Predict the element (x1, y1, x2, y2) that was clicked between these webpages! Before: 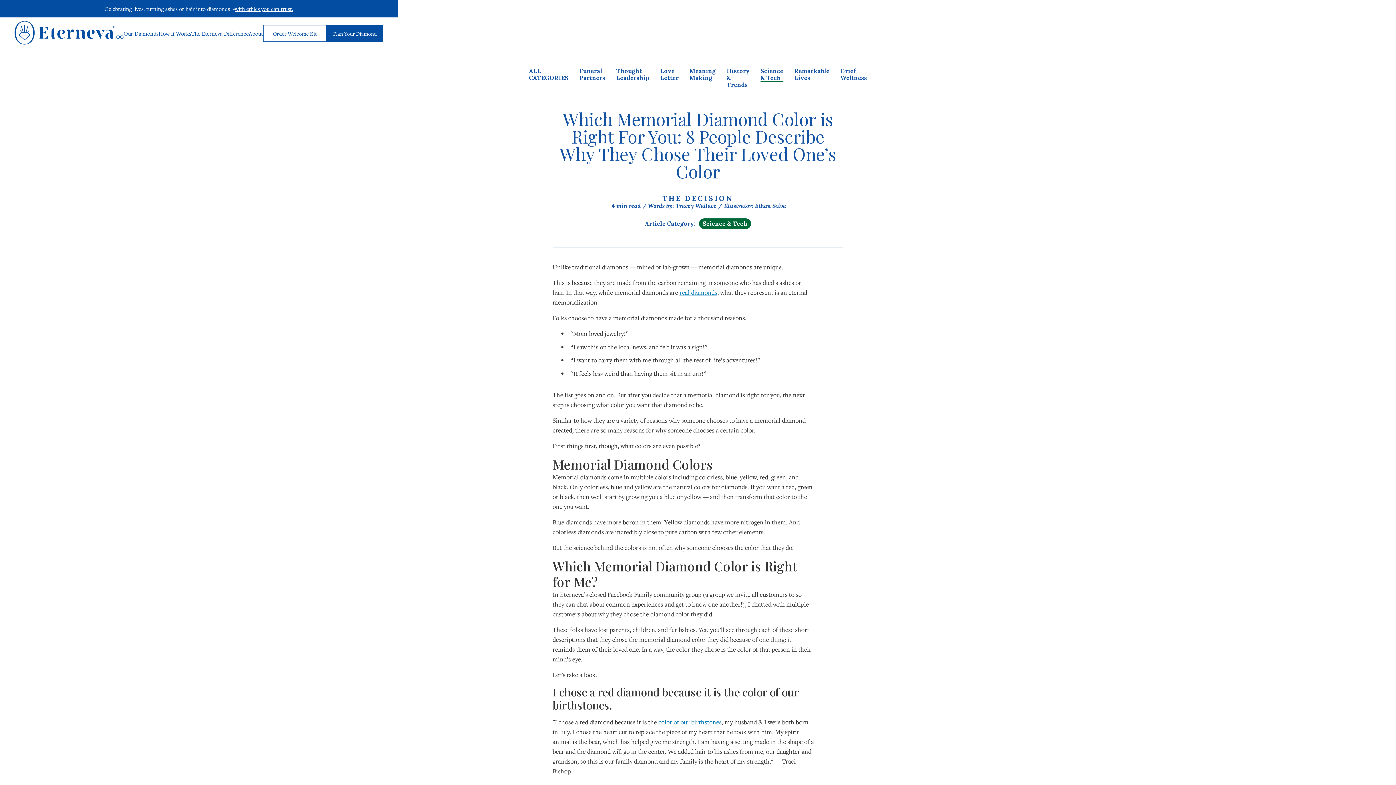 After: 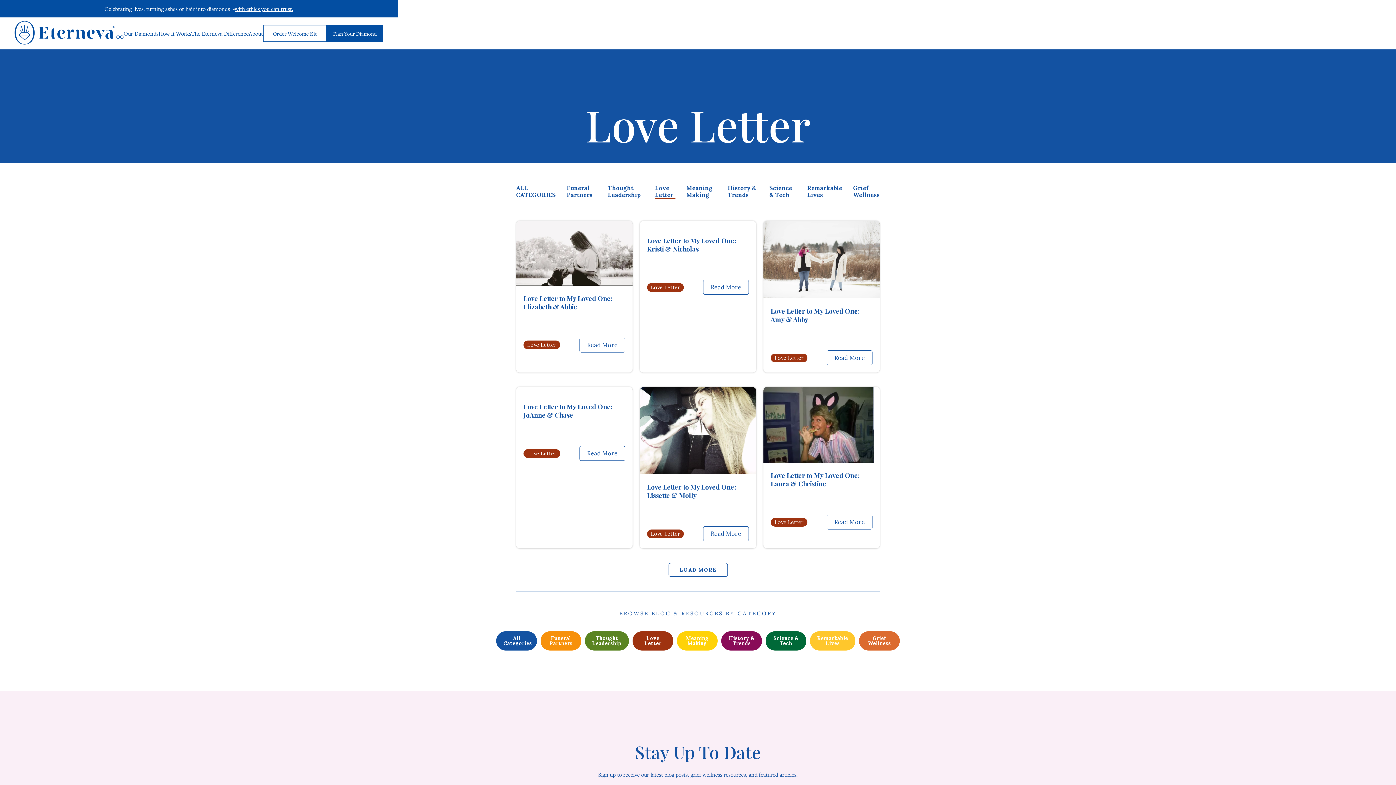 Action: bbox: (660, 67, 678, 82) label: Love Letter